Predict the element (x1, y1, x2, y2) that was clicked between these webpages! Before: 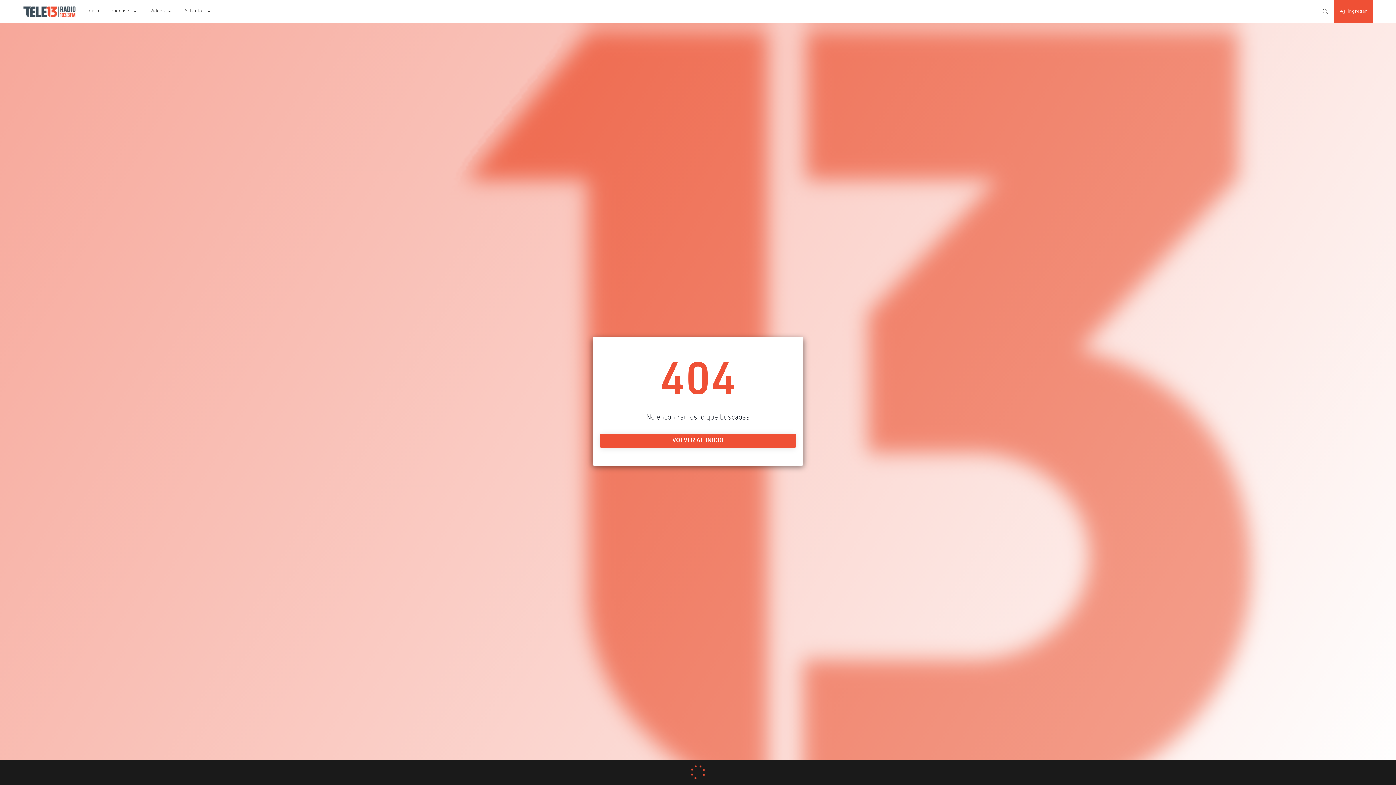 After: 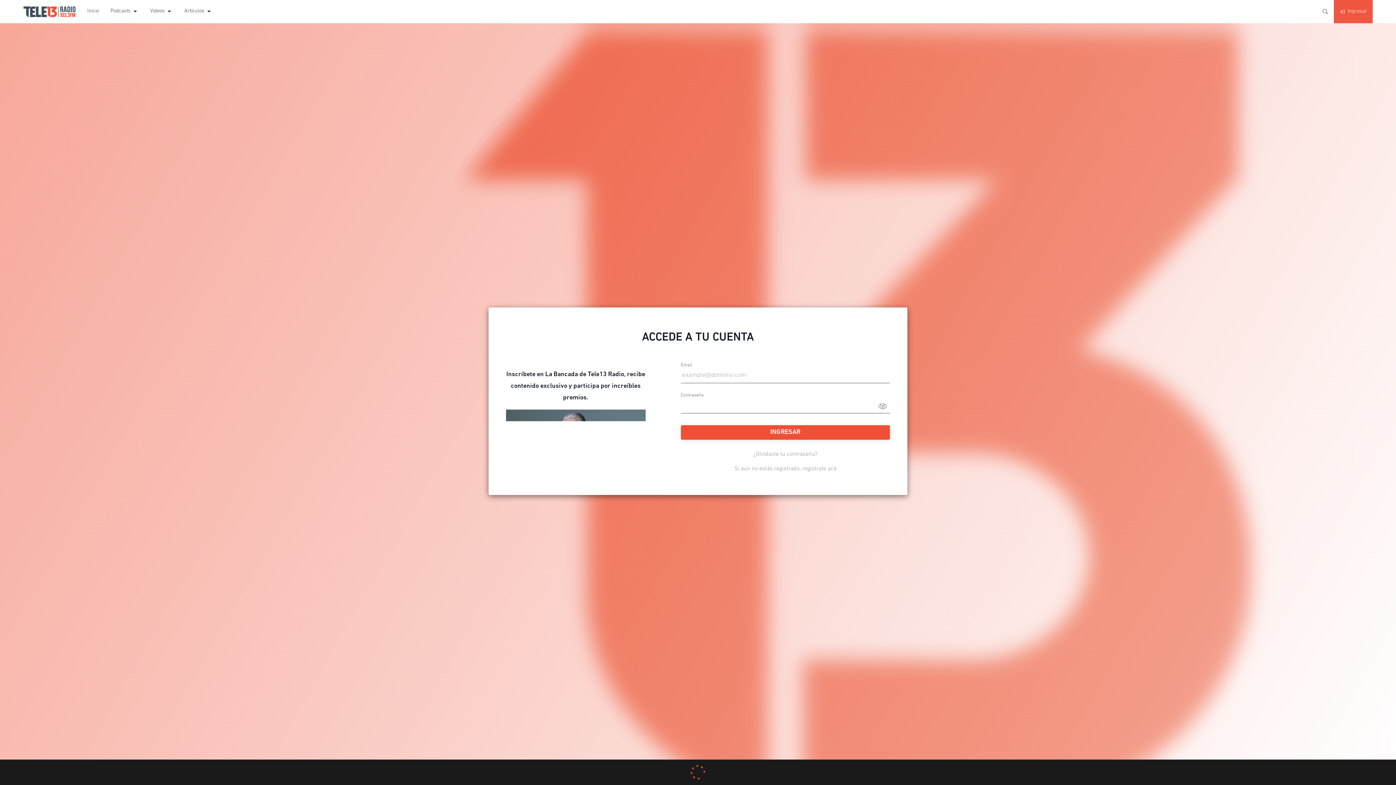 Action: bbox: (1334, 0, 1373, 23) label: Ingresar